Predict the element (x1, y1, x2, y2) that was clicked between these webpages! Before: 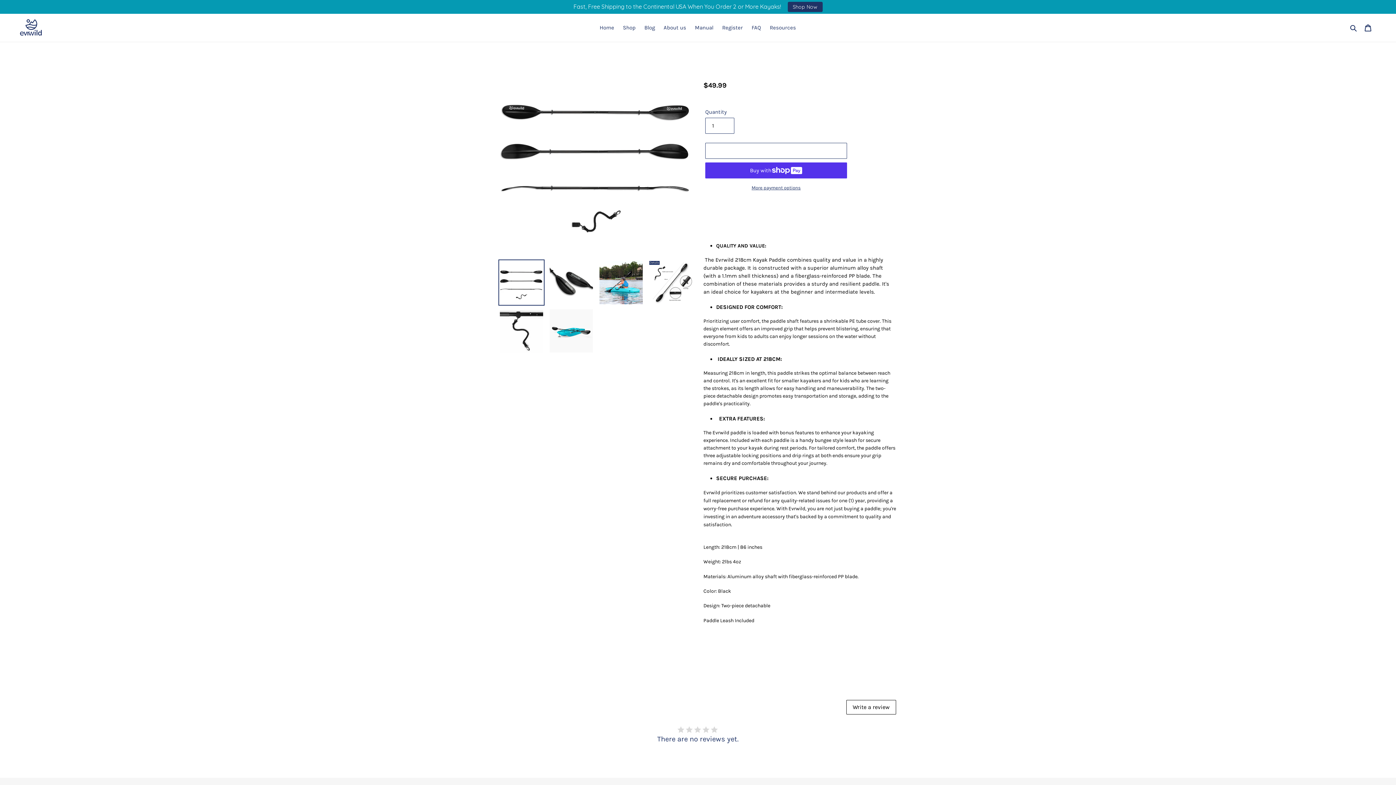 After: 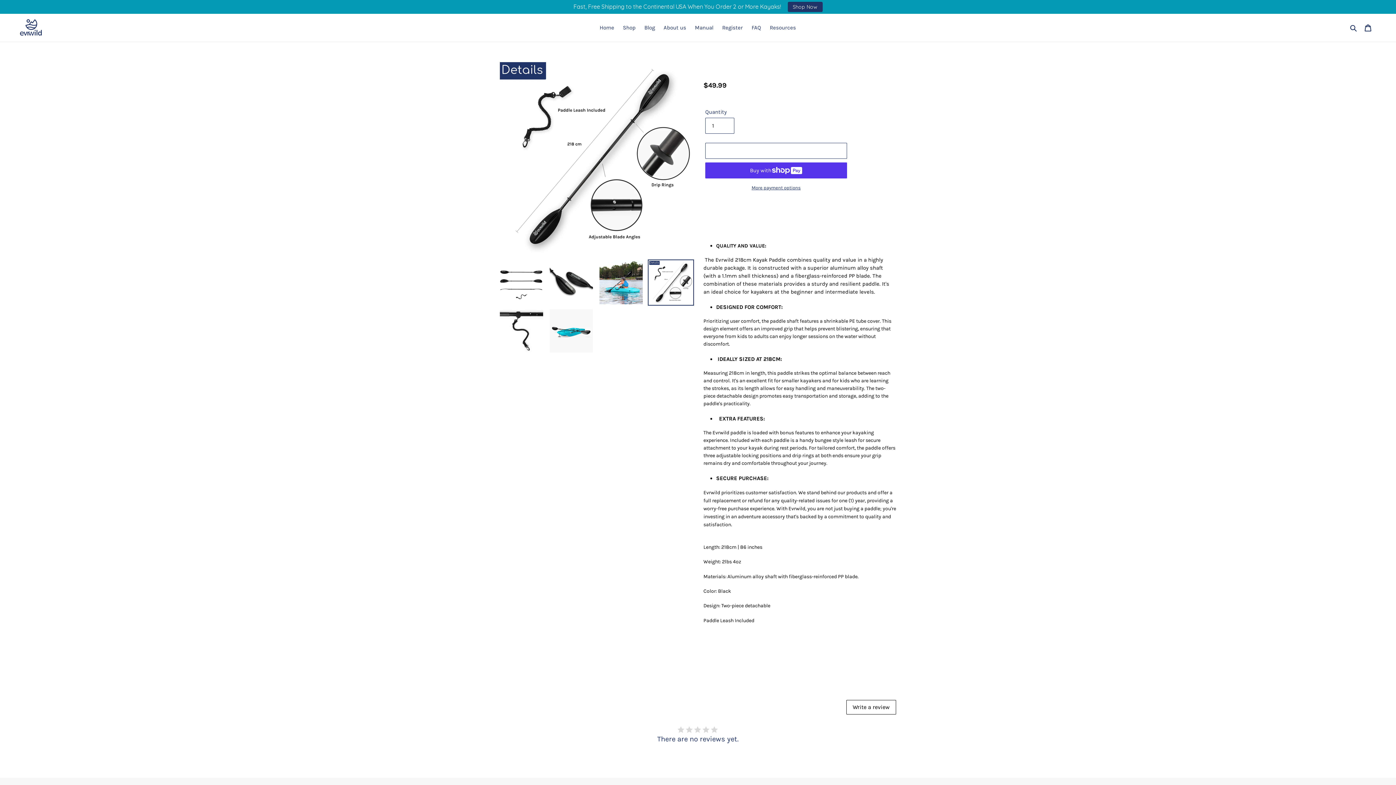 Action: bbox: (648, 259, 694, 305)